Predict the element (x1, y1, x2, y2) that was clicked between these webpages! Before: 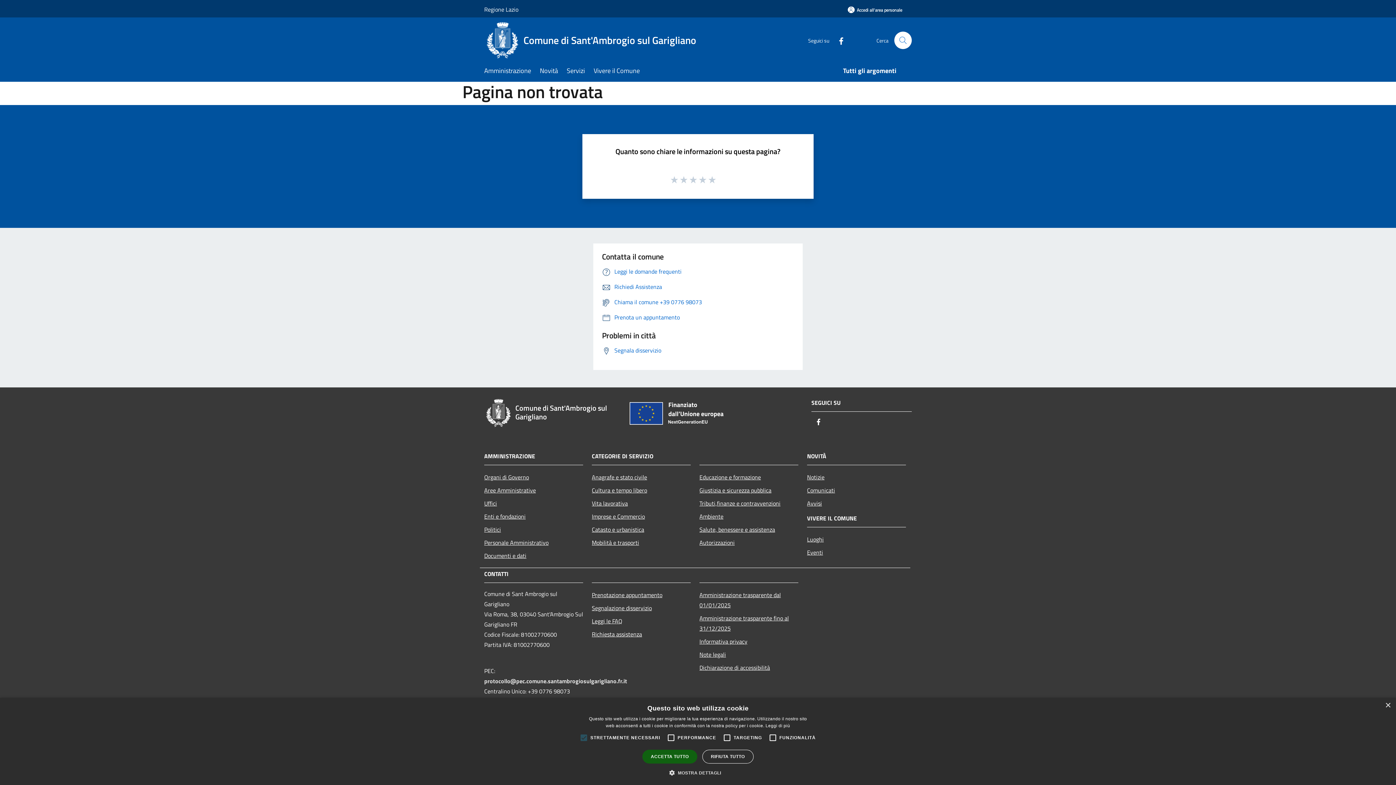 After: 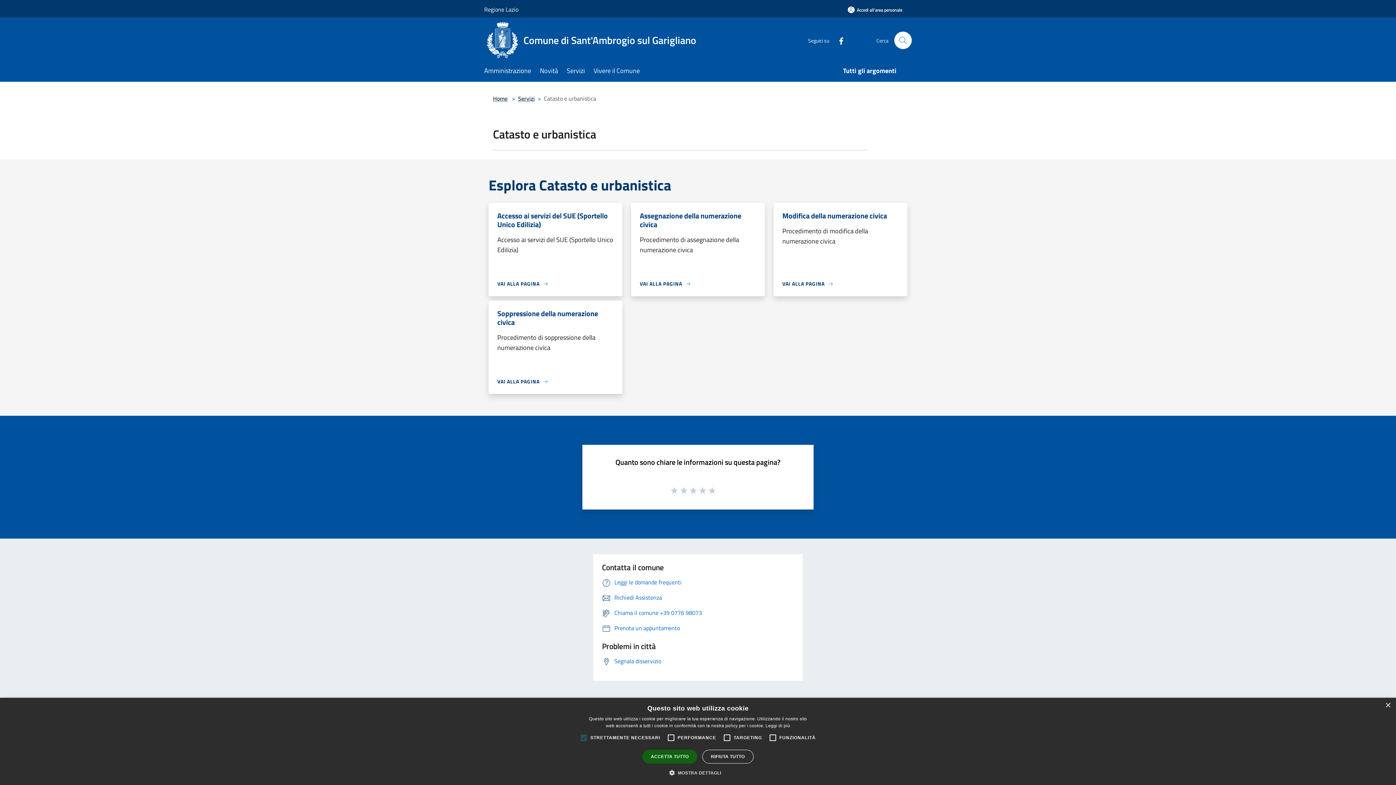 Action: bbox: (592, 523, 690, 536) label: Catasto e urbanistica